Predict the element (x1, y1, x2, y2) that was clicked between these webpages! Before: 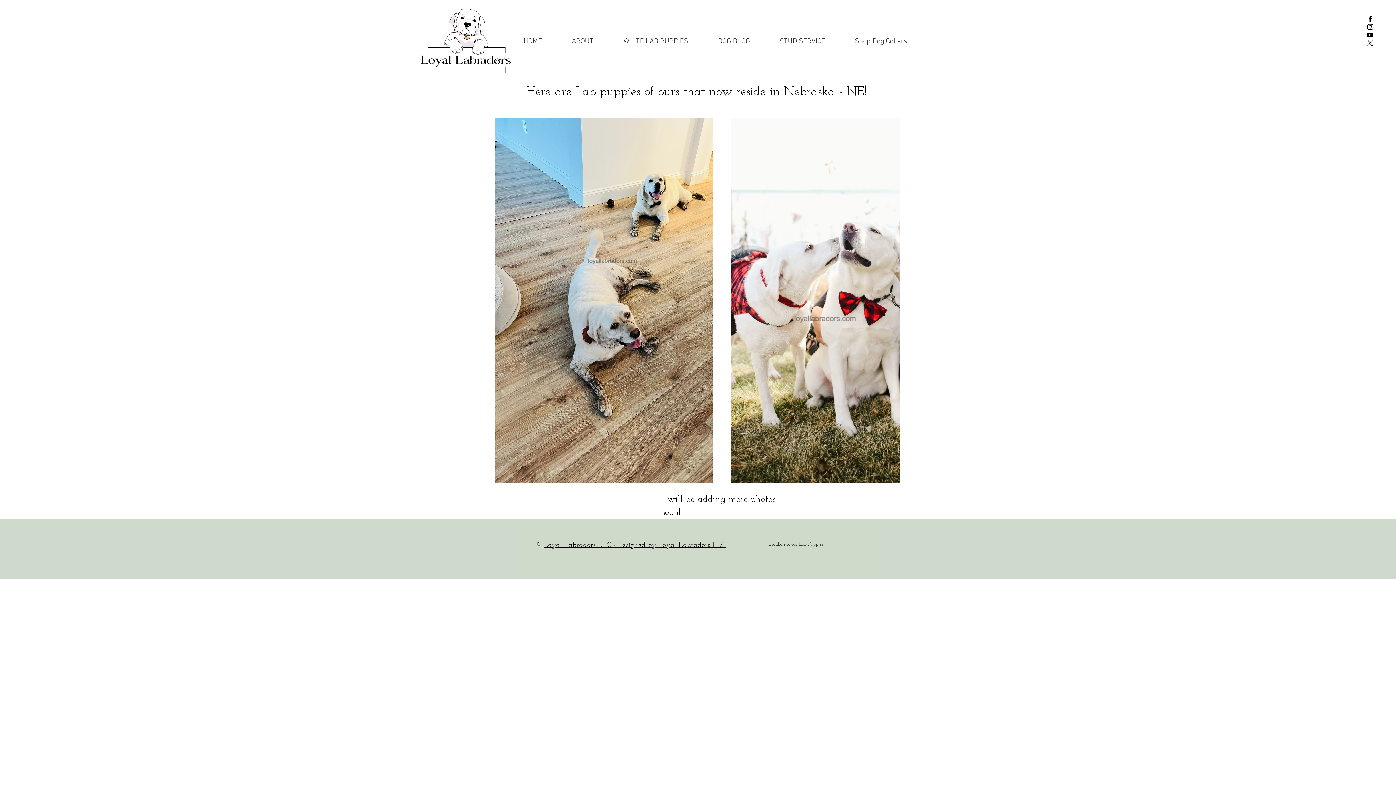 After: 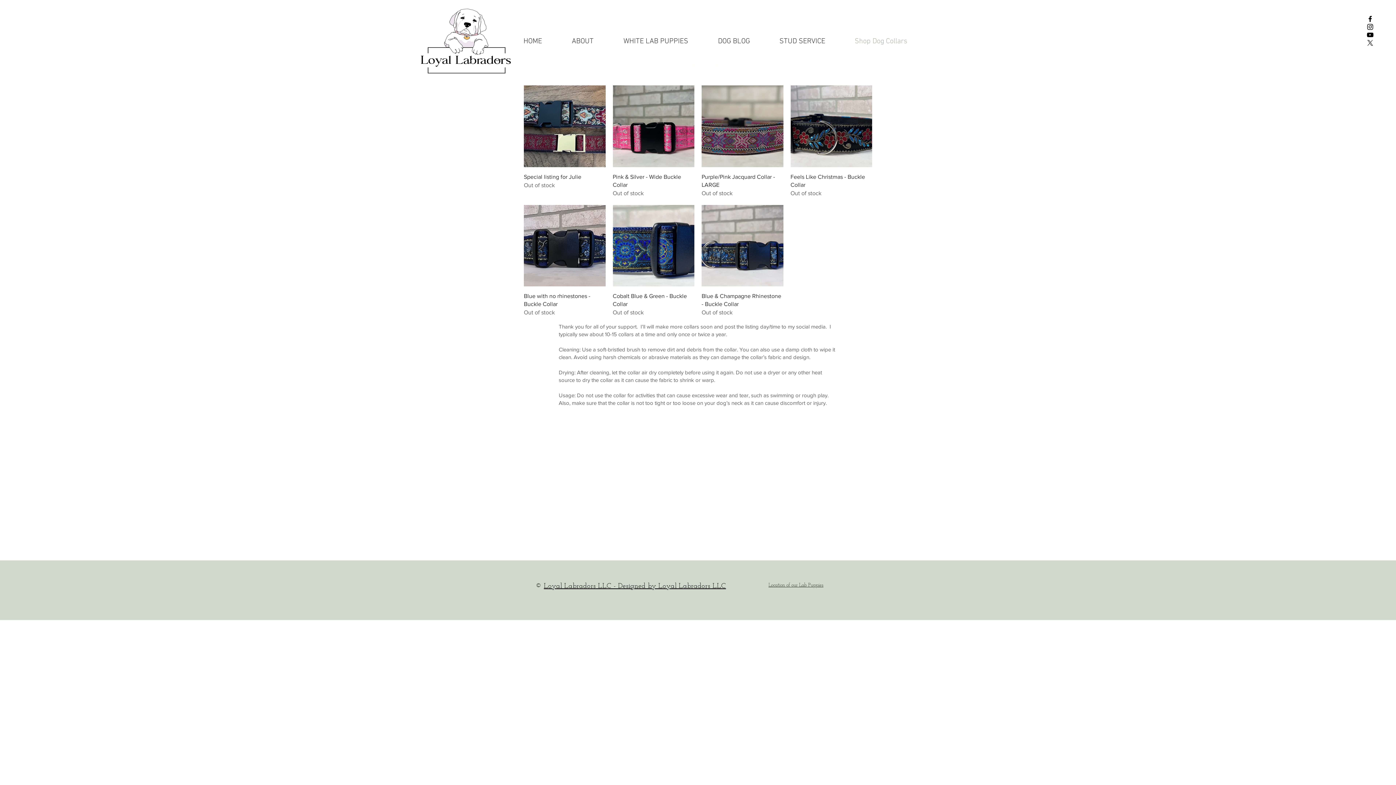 Action: label: Shop Dog Collars bbox: (851, 26, 933, 57)